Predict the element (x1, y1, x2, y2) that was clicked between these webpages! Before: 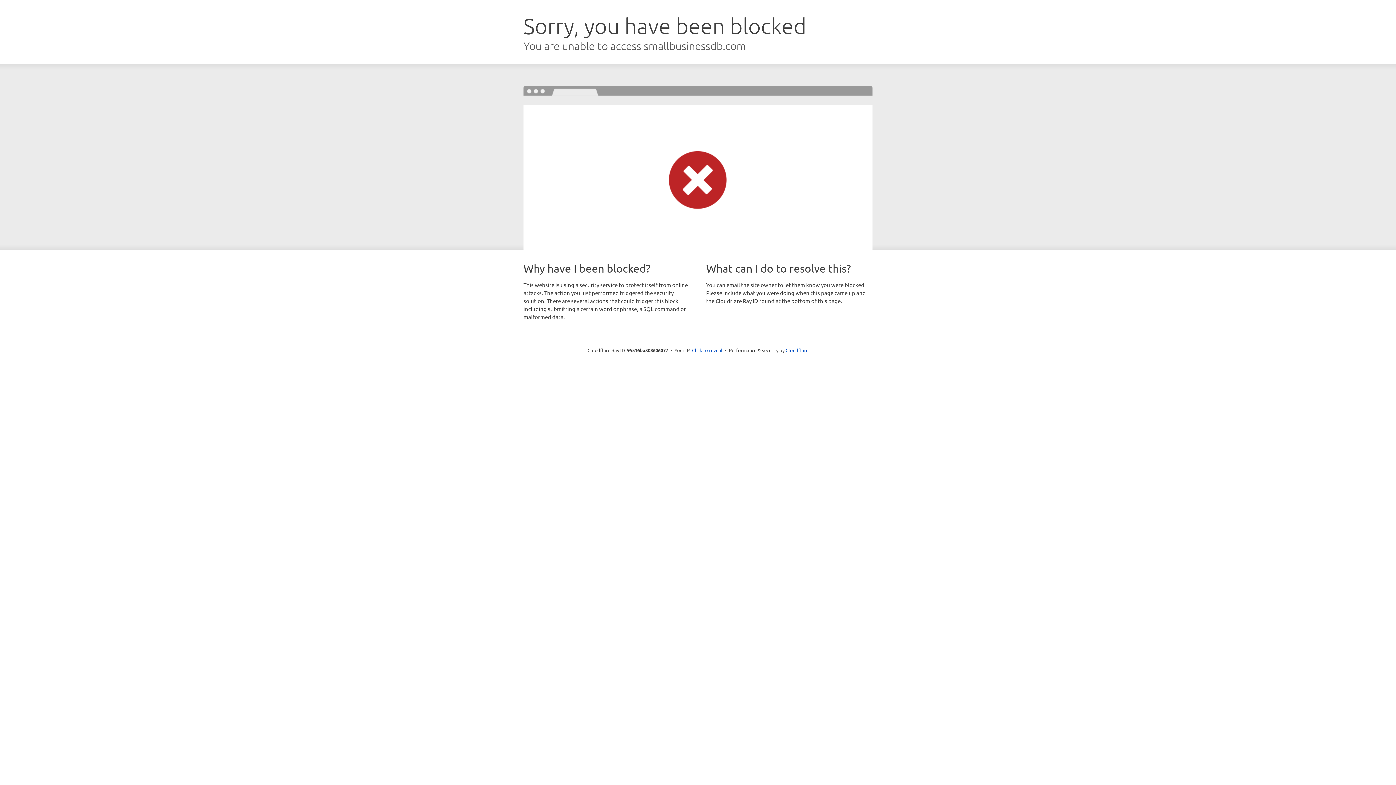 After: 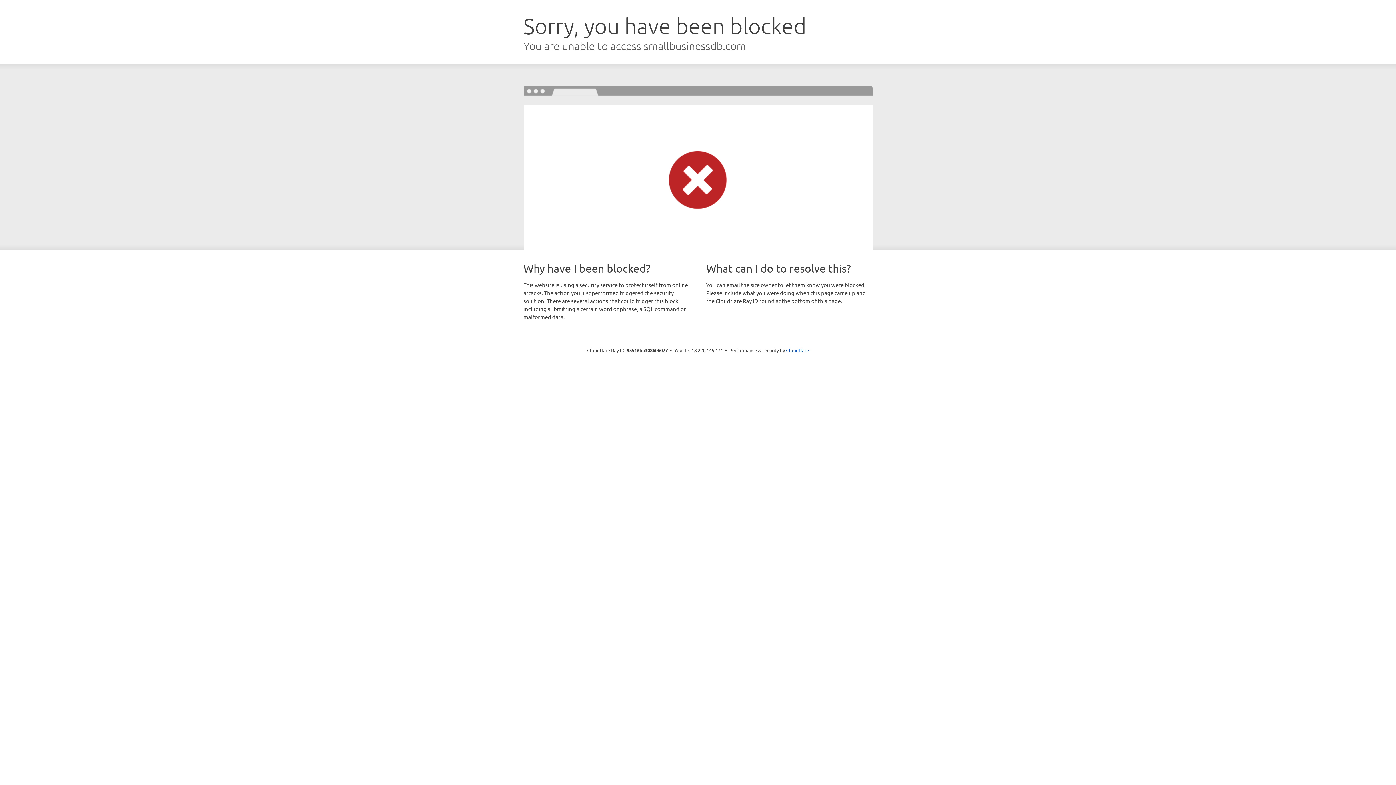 Action: bbox: (692, 346, 722, 353) label: Click to reveal